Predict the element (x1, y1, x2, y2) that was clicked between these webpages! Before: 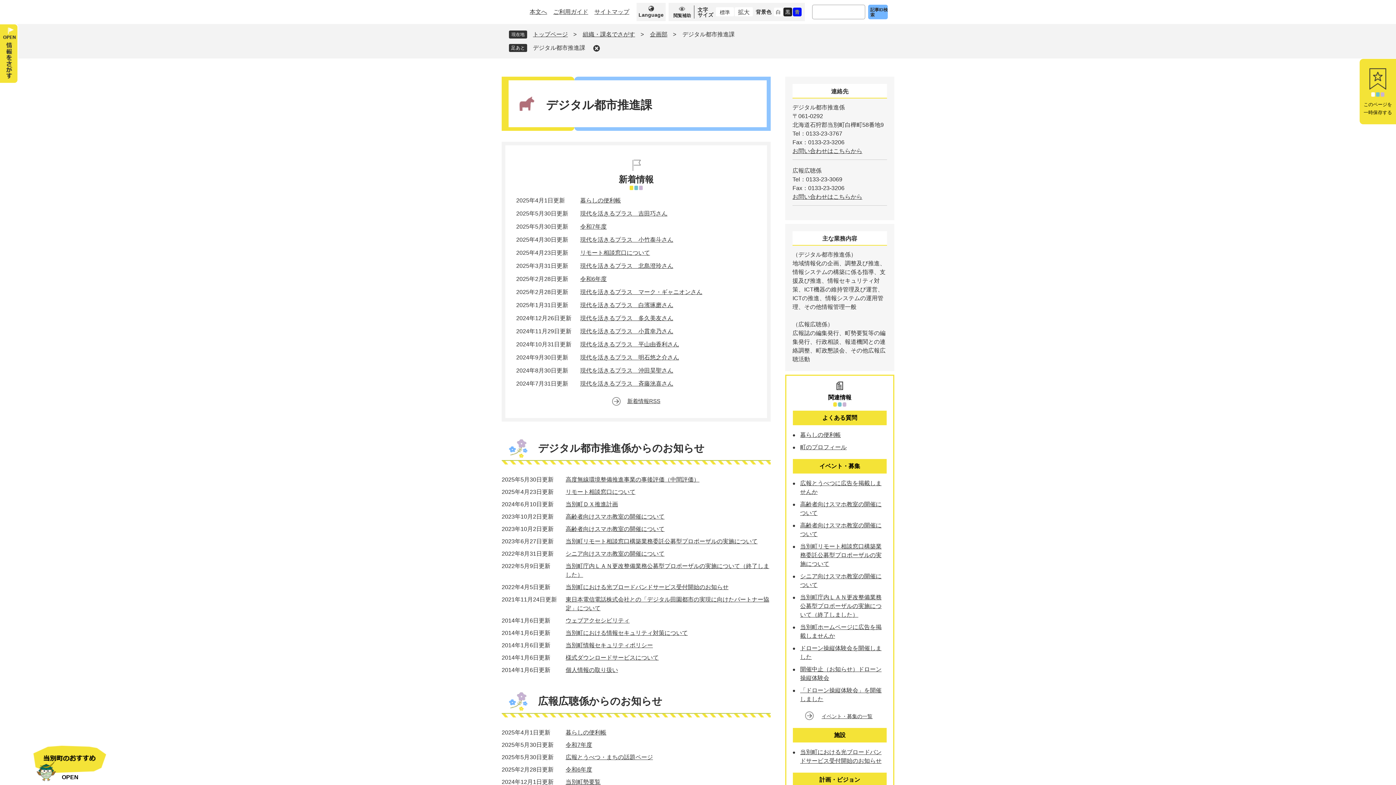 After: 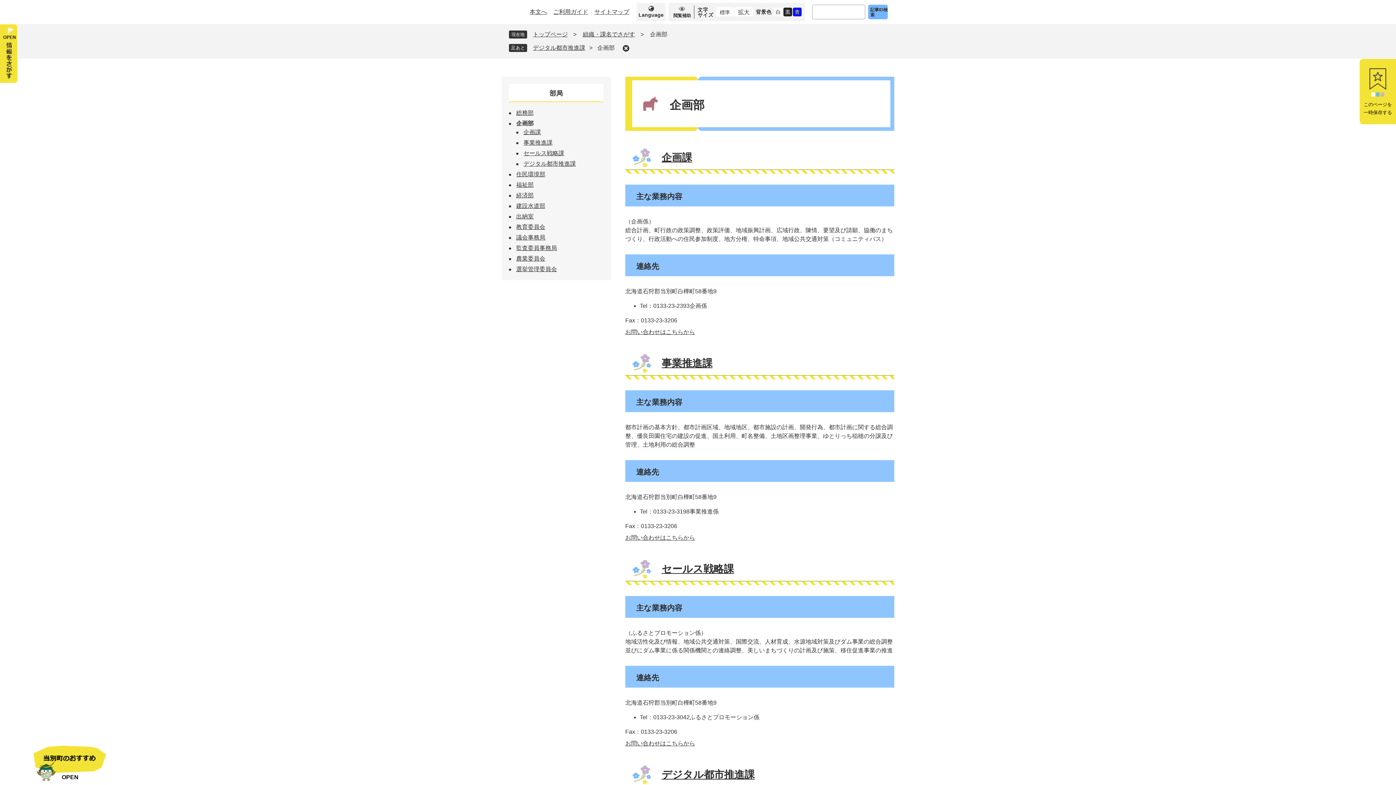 Action: label: 企画部 bbox: (650, 31, 667, 37)